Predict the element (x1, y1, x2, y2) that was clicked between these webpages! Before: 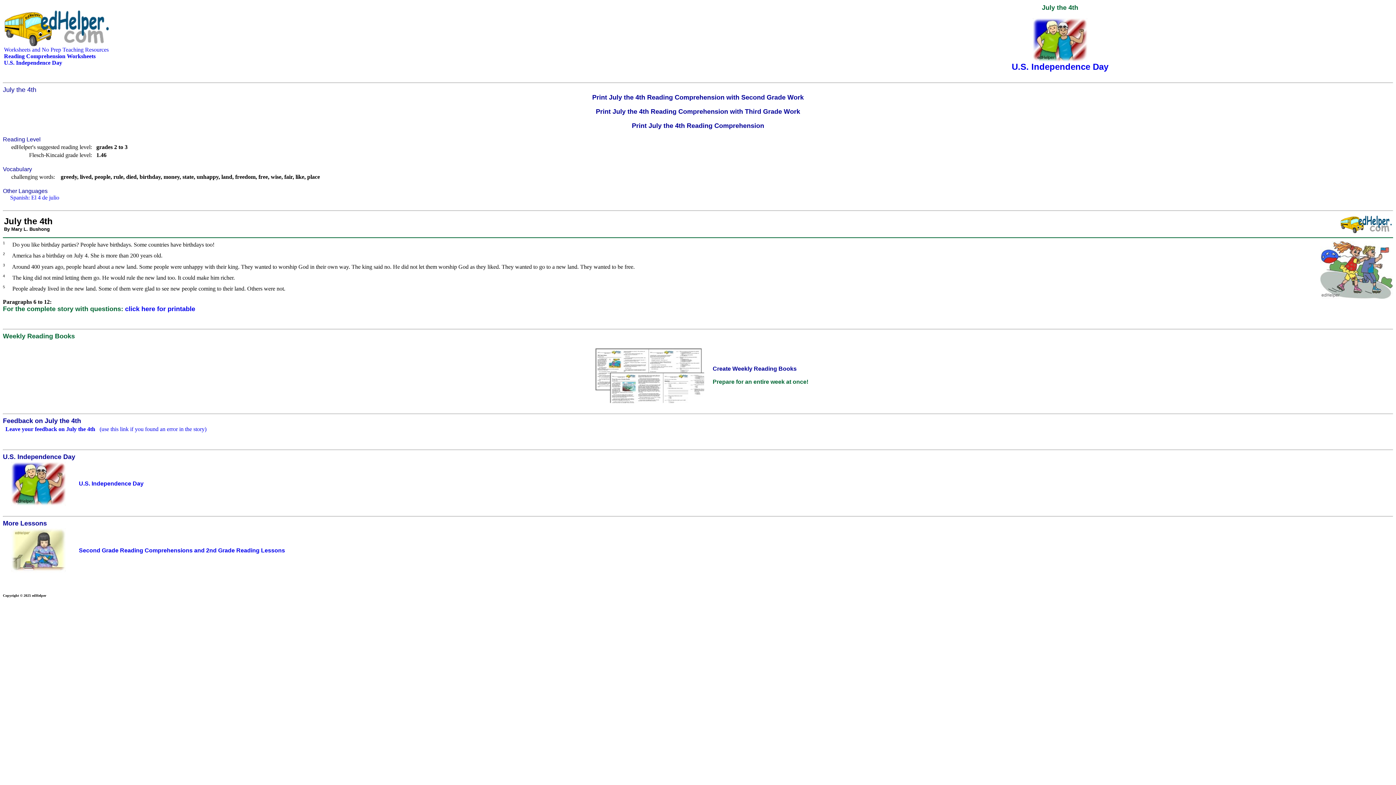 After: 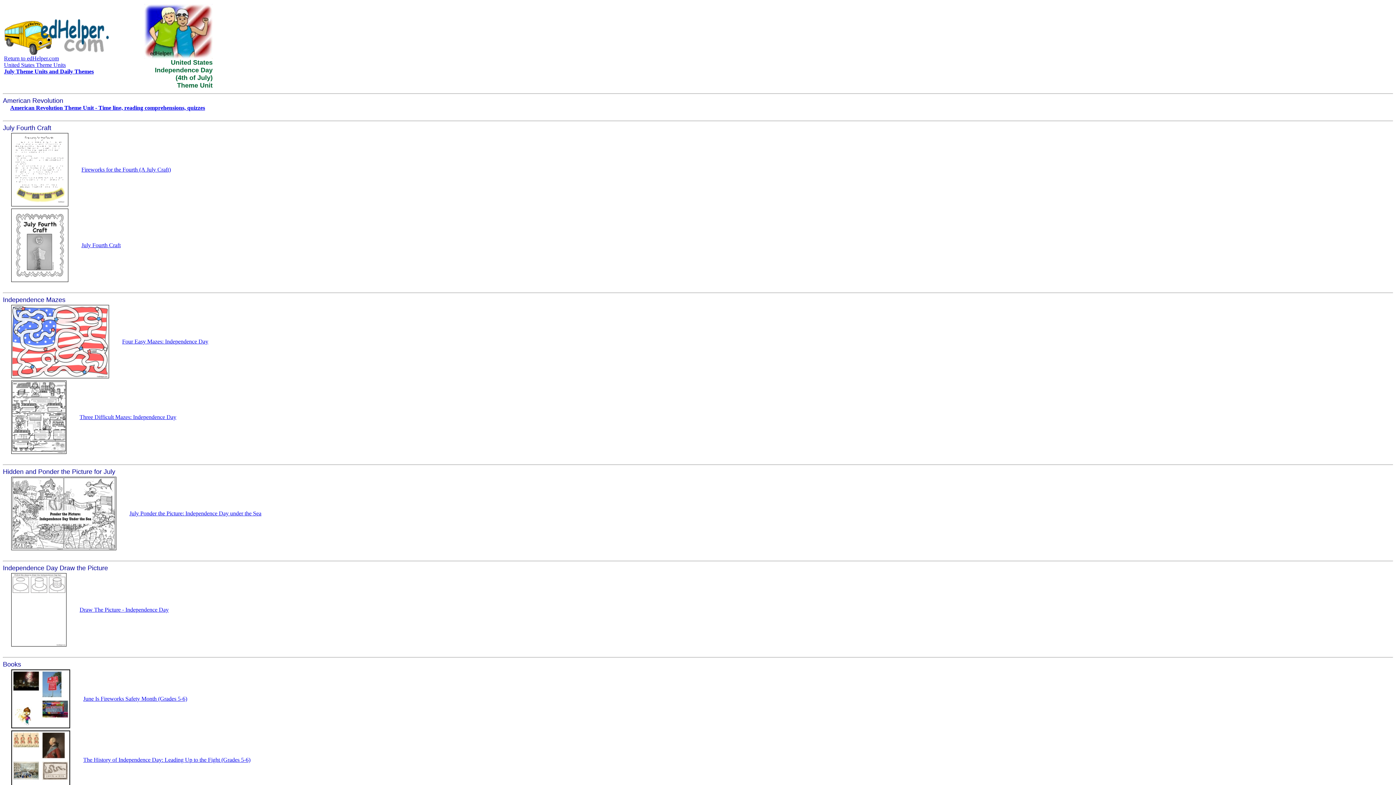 Action: label: U.S. Independence Day bbox: (4, 59, 62, 65)